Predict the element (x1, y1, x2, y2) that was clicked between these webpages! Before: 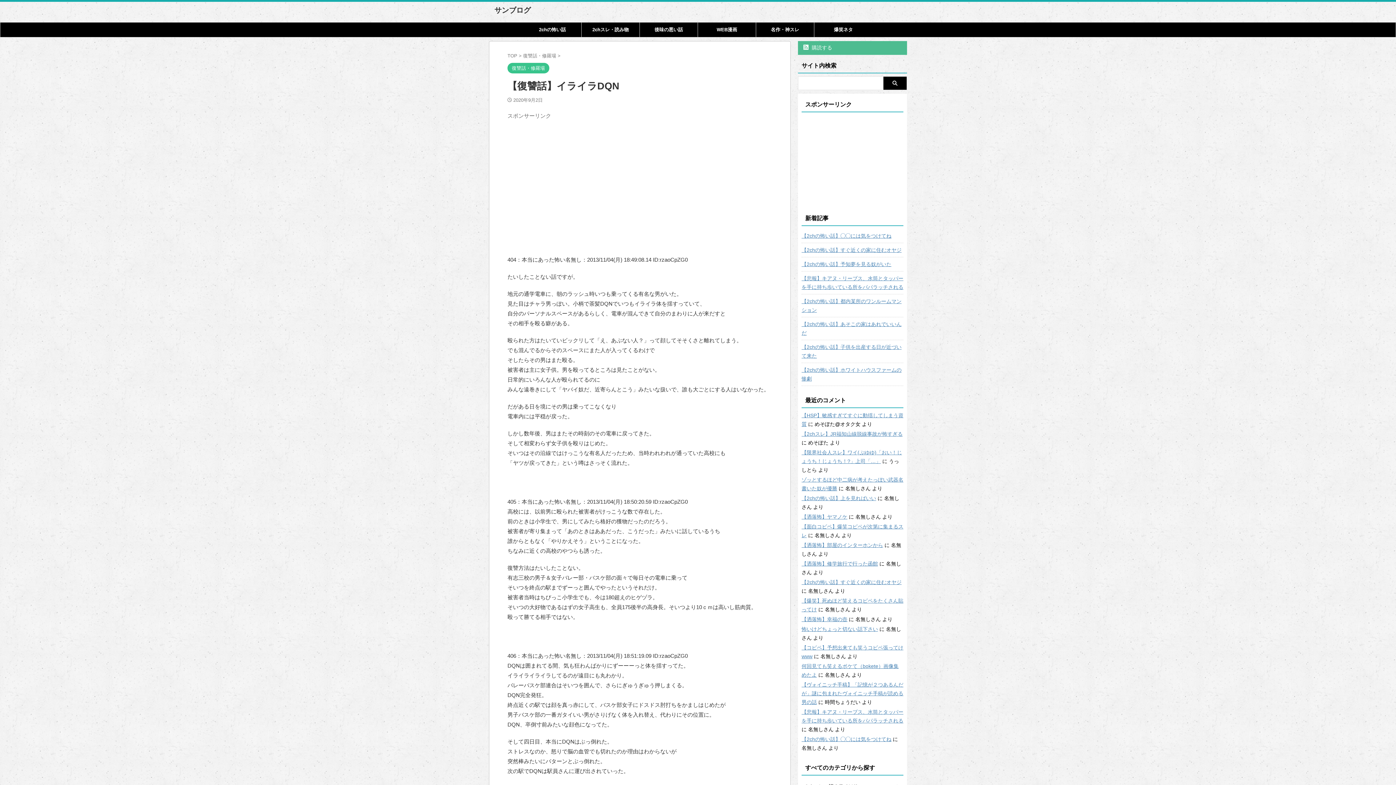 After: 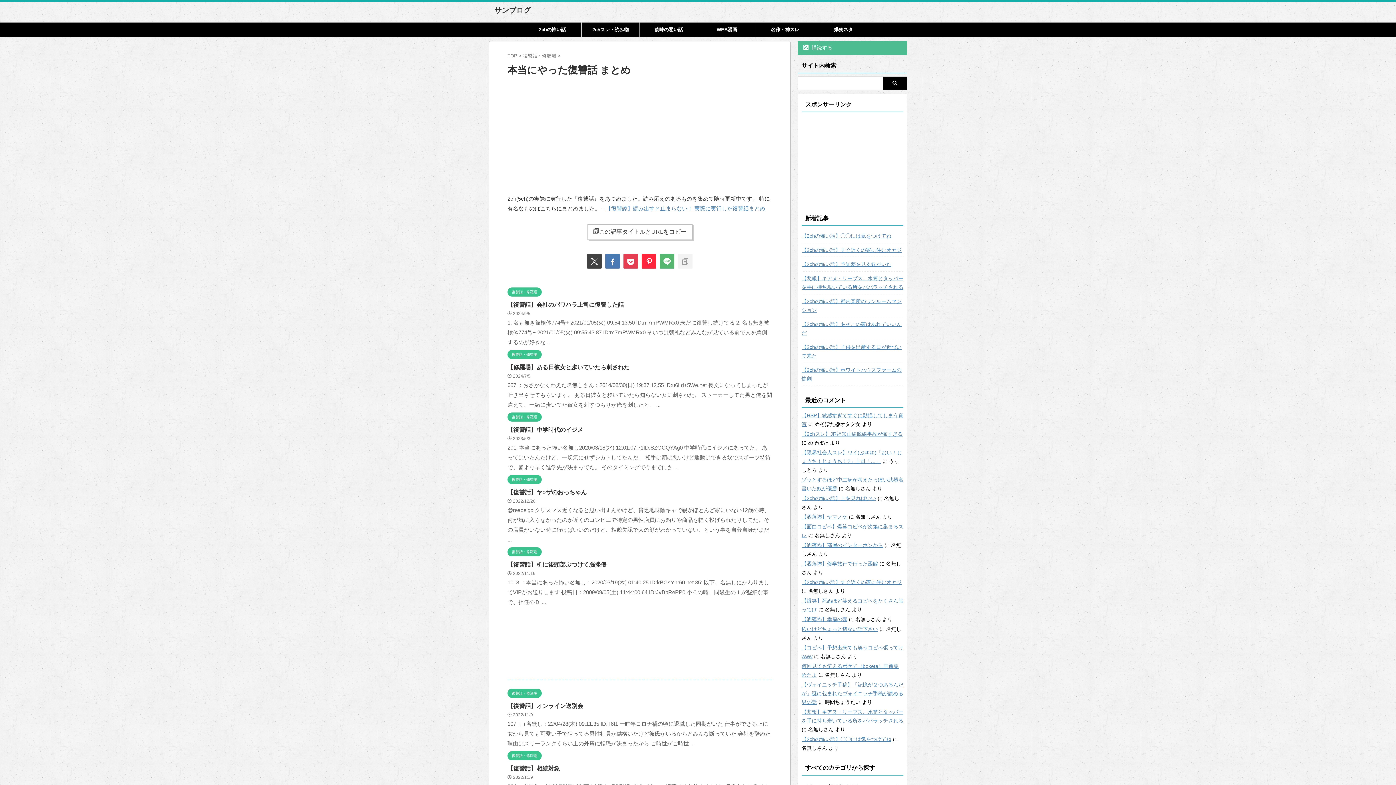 Action: label: 復讐話・修羅場 bbox: (507, 61, 549, 73)